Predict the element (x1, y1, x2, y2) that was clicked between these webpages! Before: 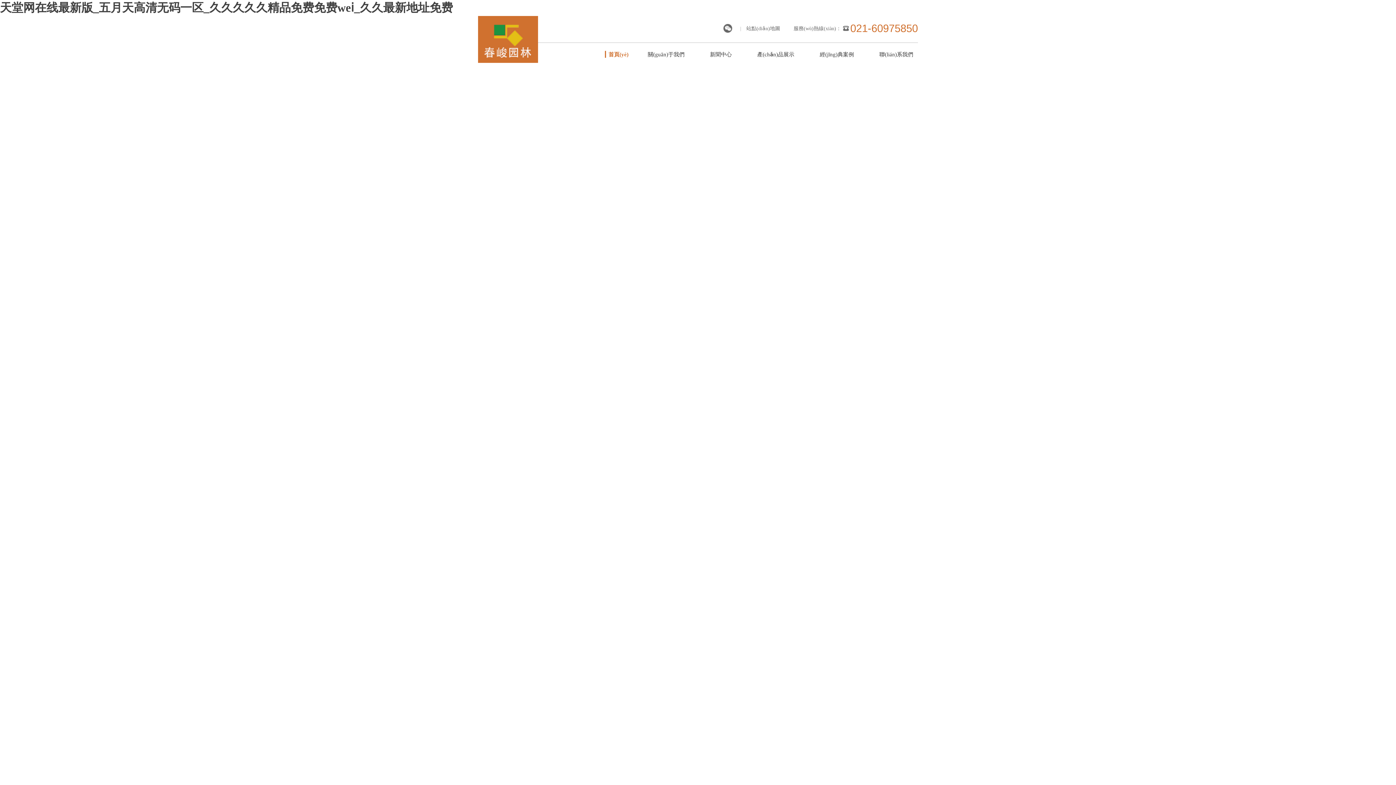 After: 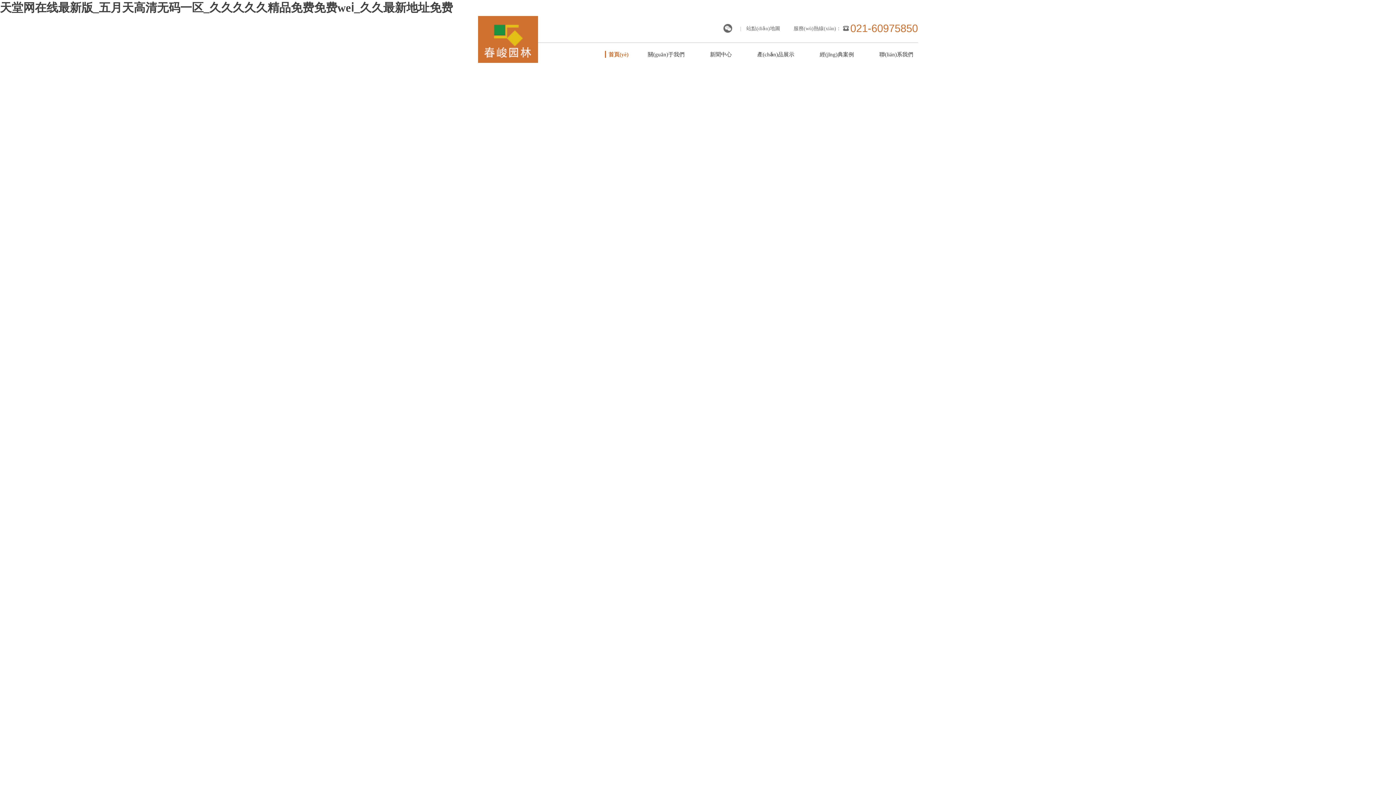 Action: label: 首頁(yè) bbox: (605, 42, 628, 66)